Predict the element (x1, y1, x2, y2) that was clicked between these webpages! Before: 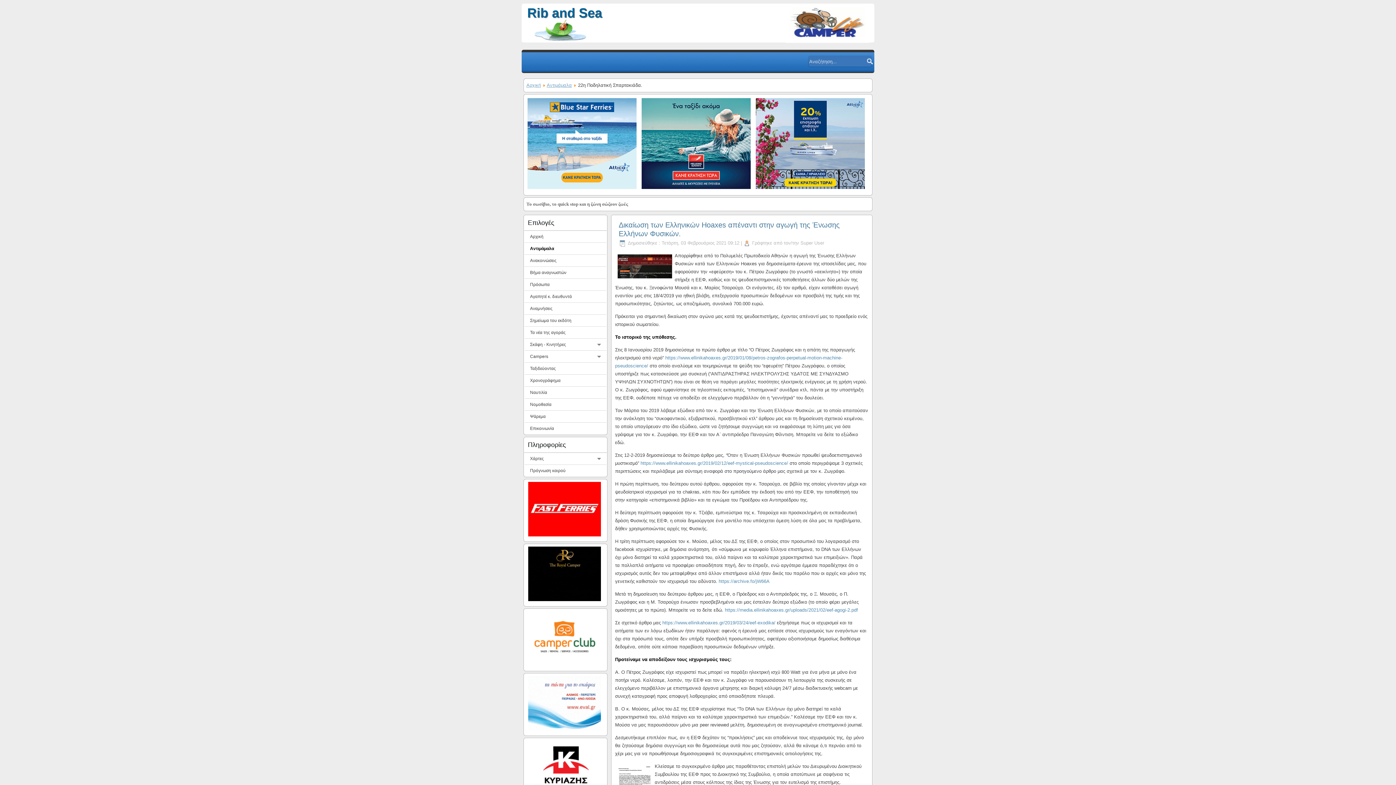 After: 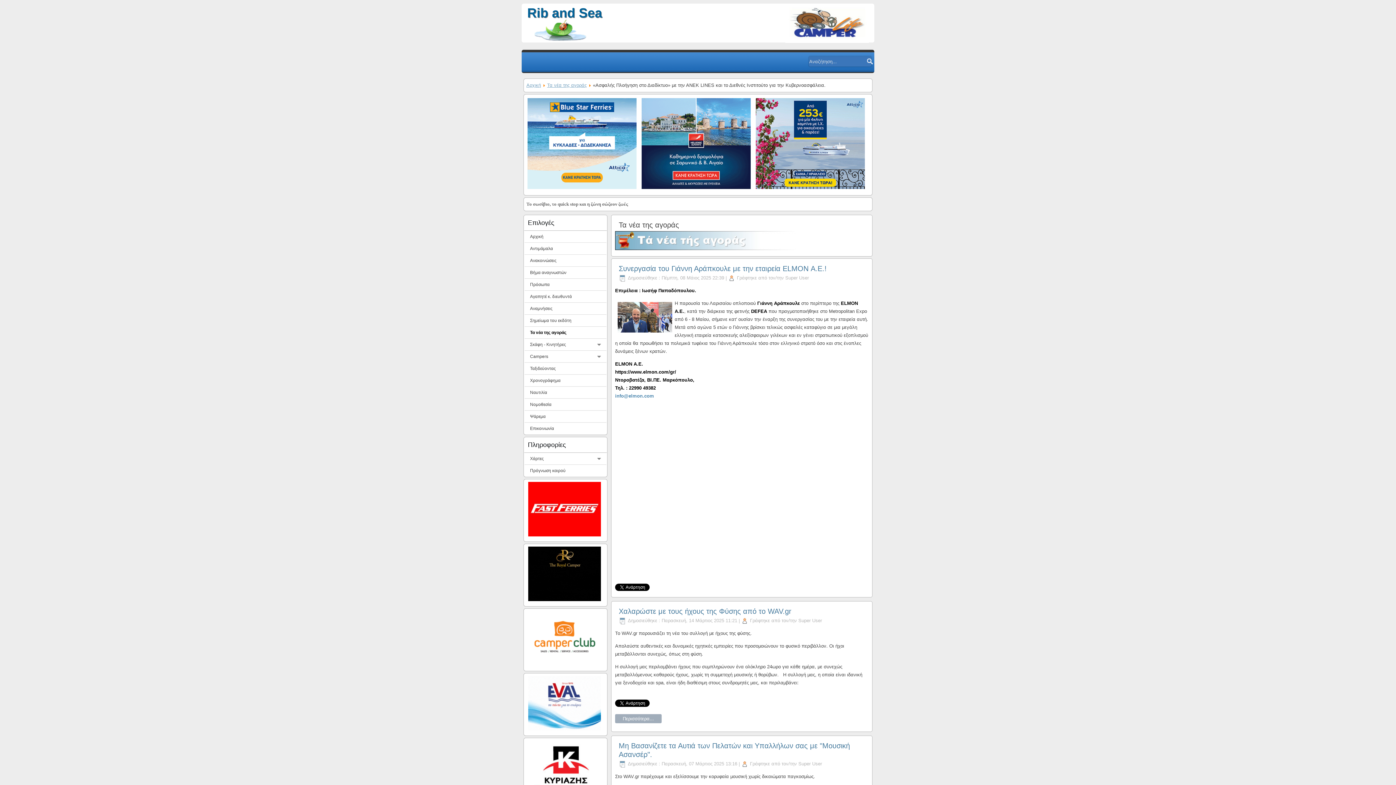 Action: label: Τα νέα της αγοράς bbox: (524, 327, 606, 338)